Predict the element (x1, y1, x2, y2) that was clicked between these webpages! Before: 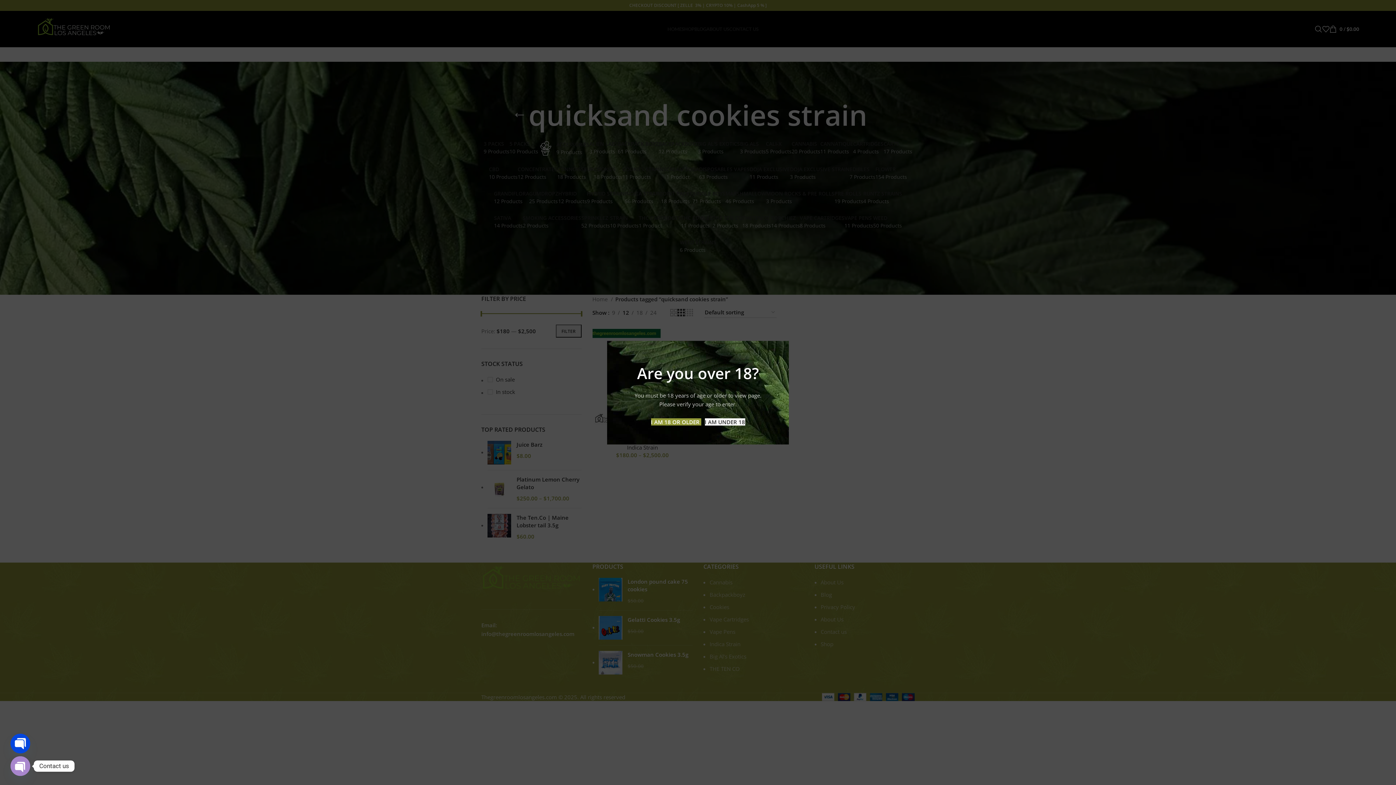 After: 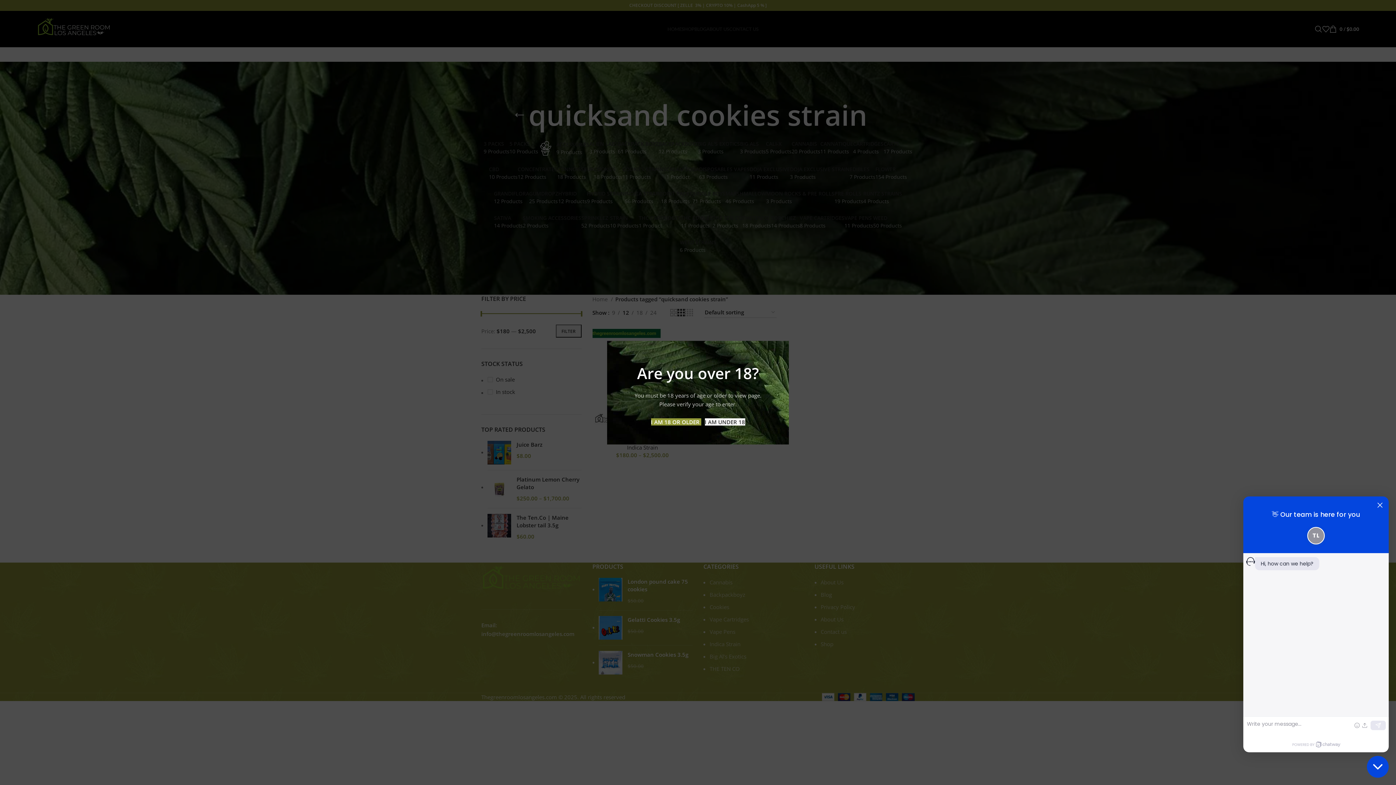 Action: bbox: (10, 734, 30, 753) label: Chatway